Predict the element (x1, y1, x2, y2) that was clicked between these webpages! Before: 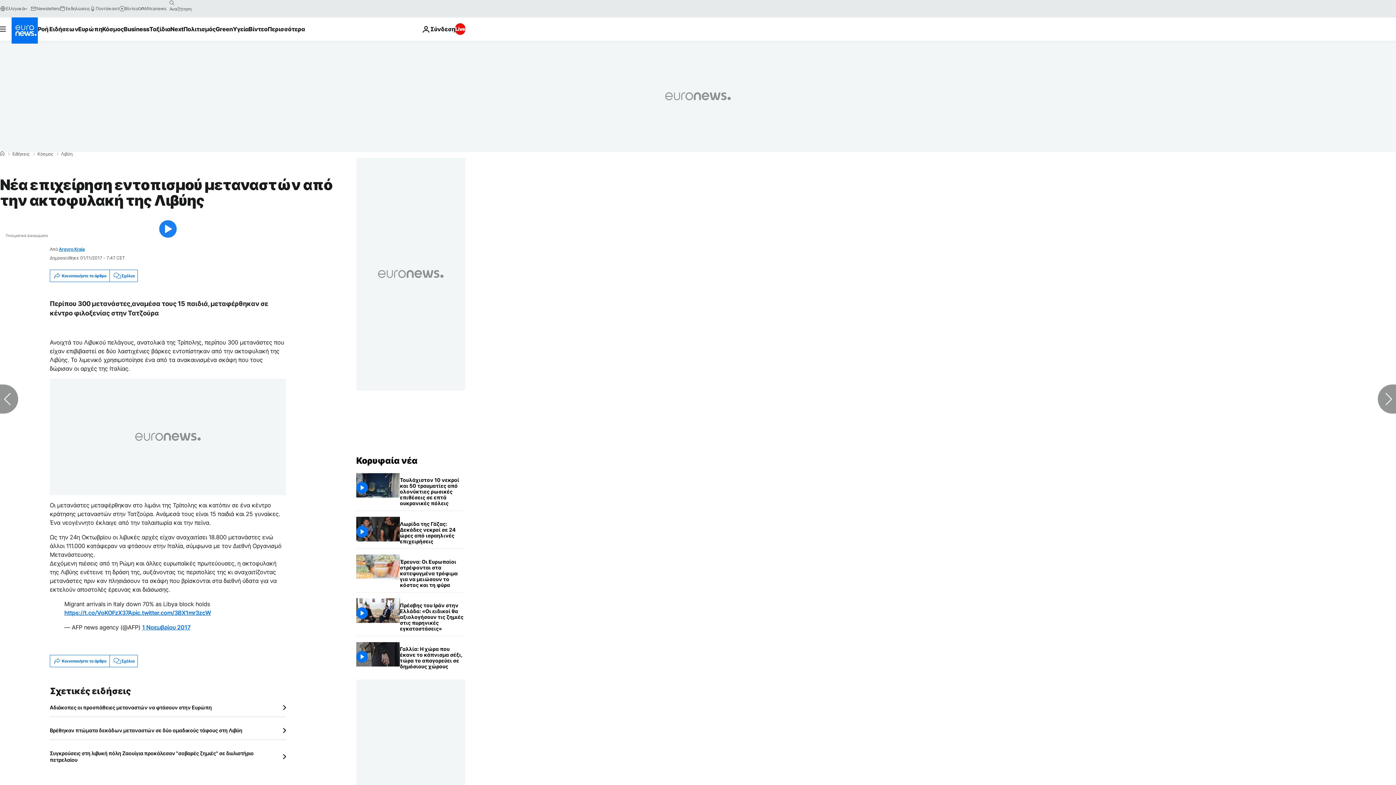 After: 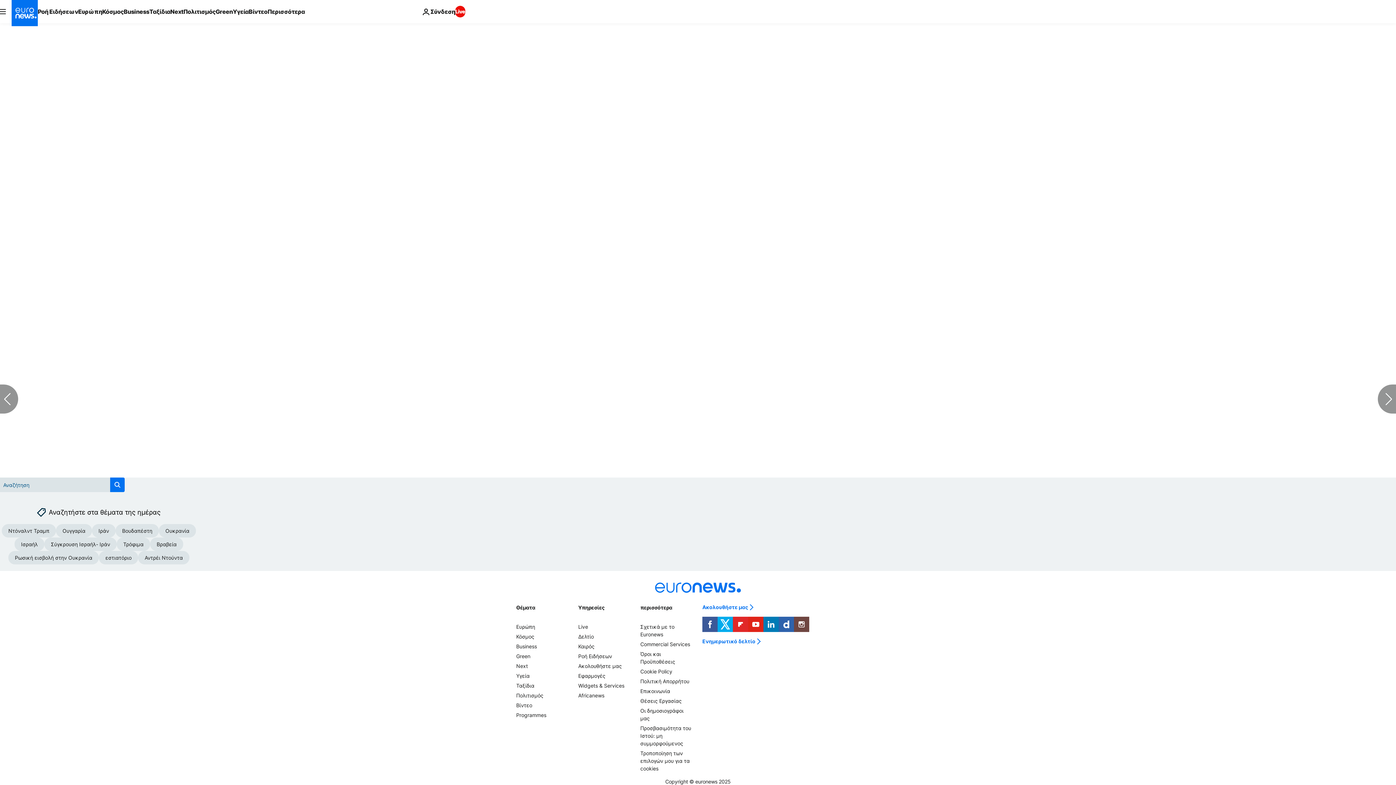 Action: label: Σχόλια bbox: (109, 655, 137, 667)